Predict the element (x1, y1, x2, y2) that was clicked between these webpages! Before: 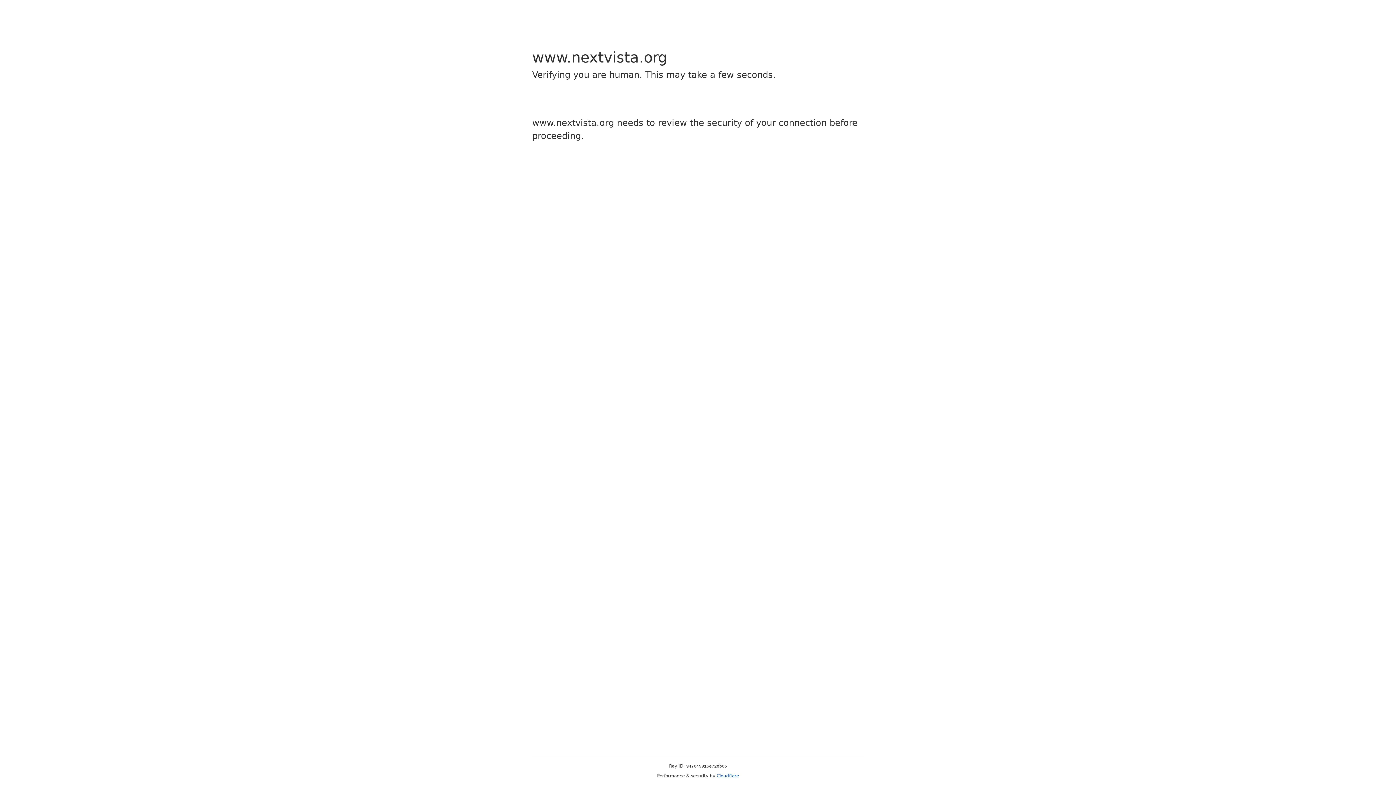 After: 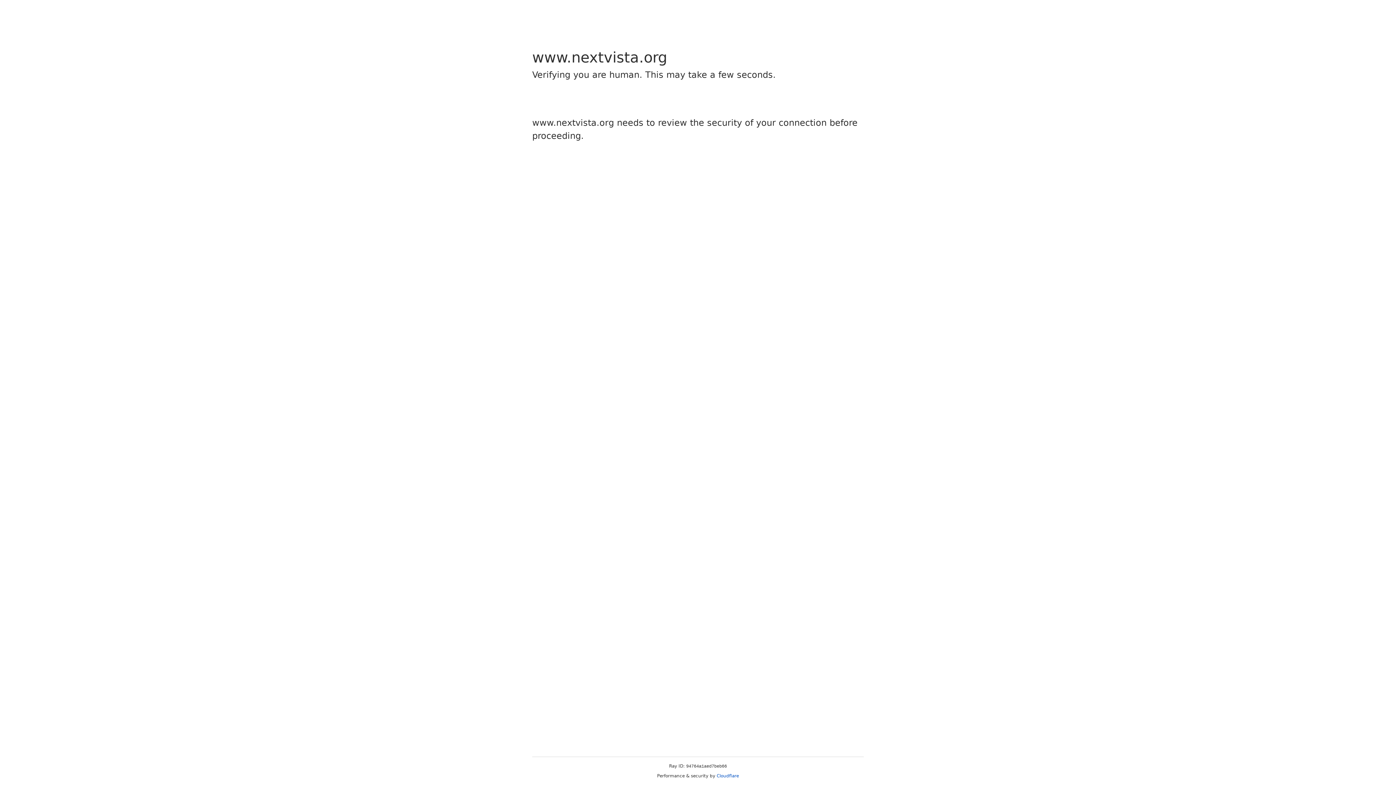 Action: bbox: (716, 773, 739, 778) label: Cloudflare